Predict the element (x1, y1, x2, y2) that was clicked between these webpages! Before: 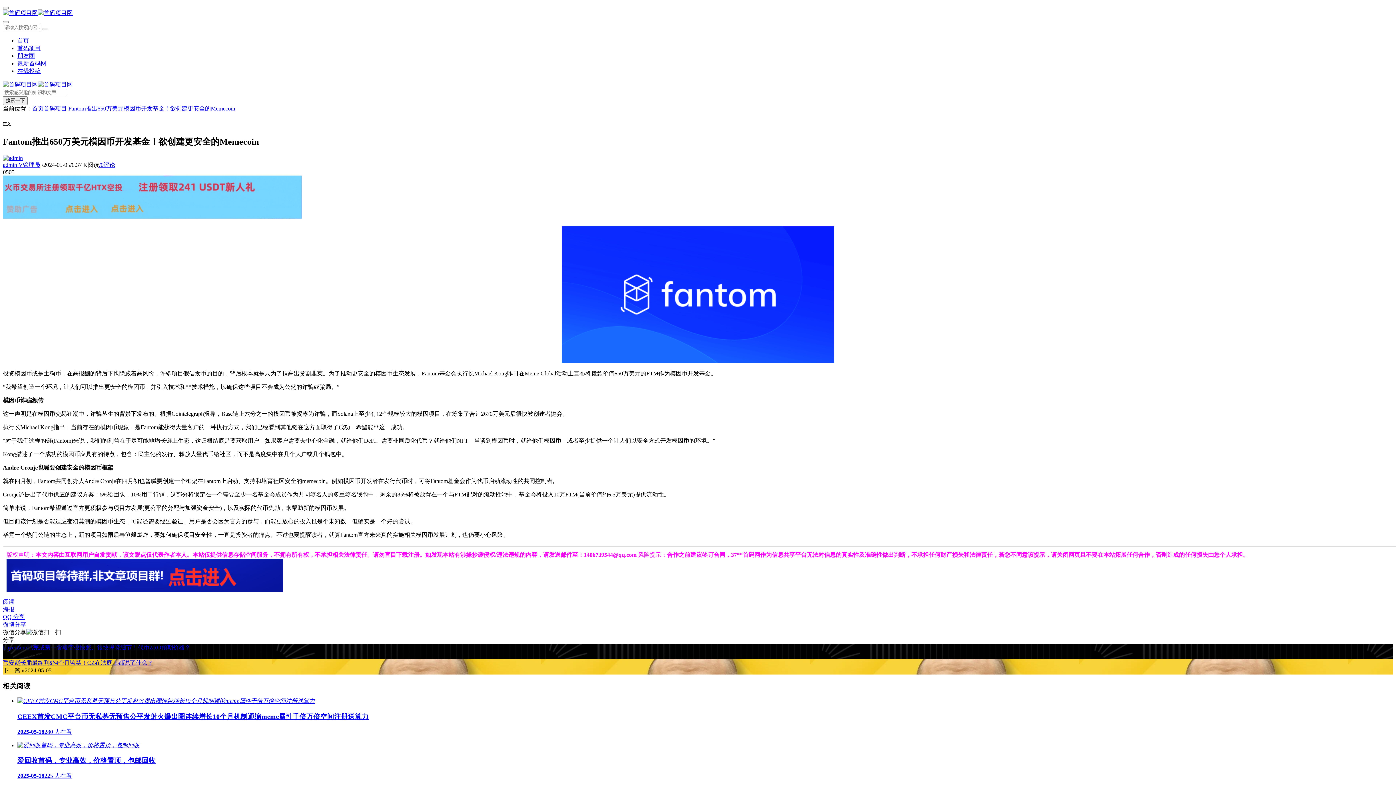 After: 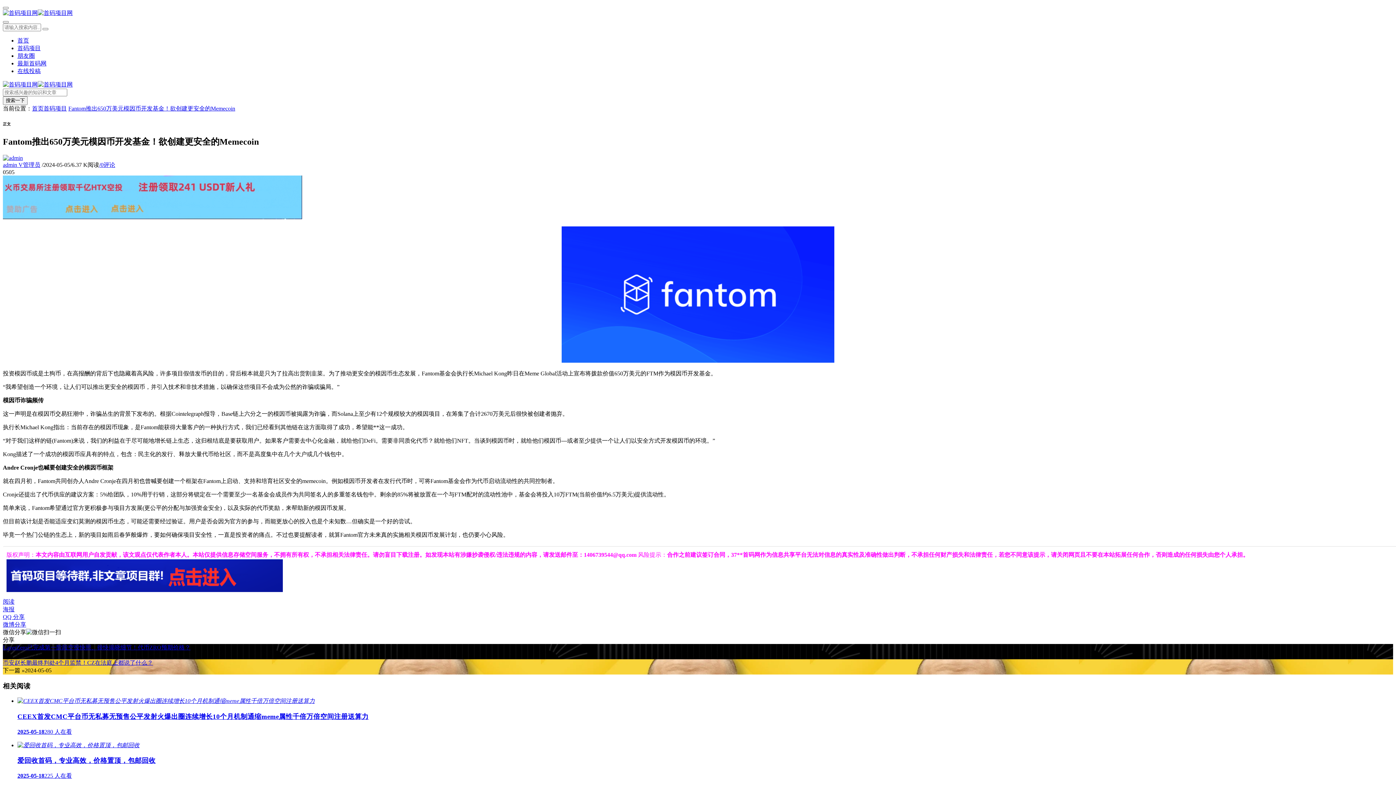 Action: bbox: (2, 214, 302, 220)